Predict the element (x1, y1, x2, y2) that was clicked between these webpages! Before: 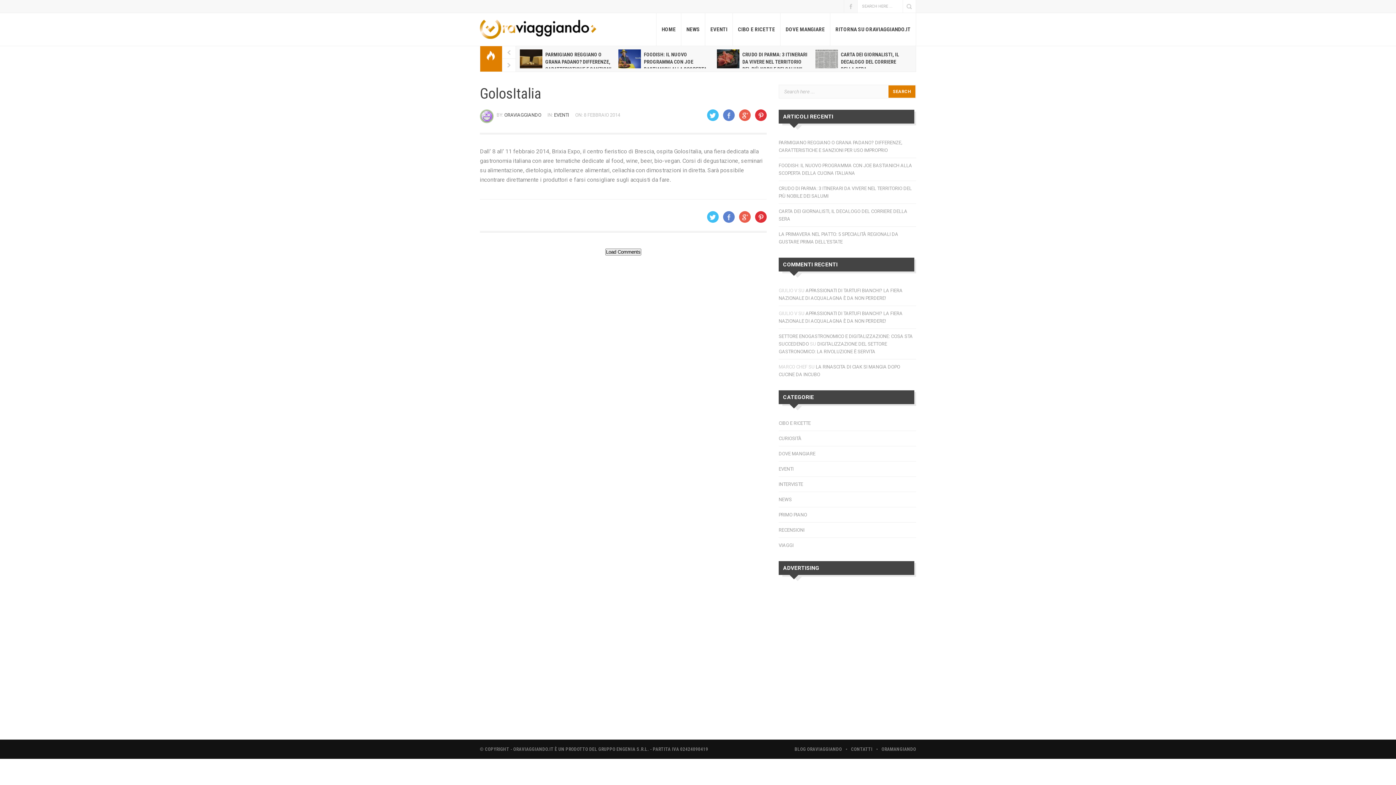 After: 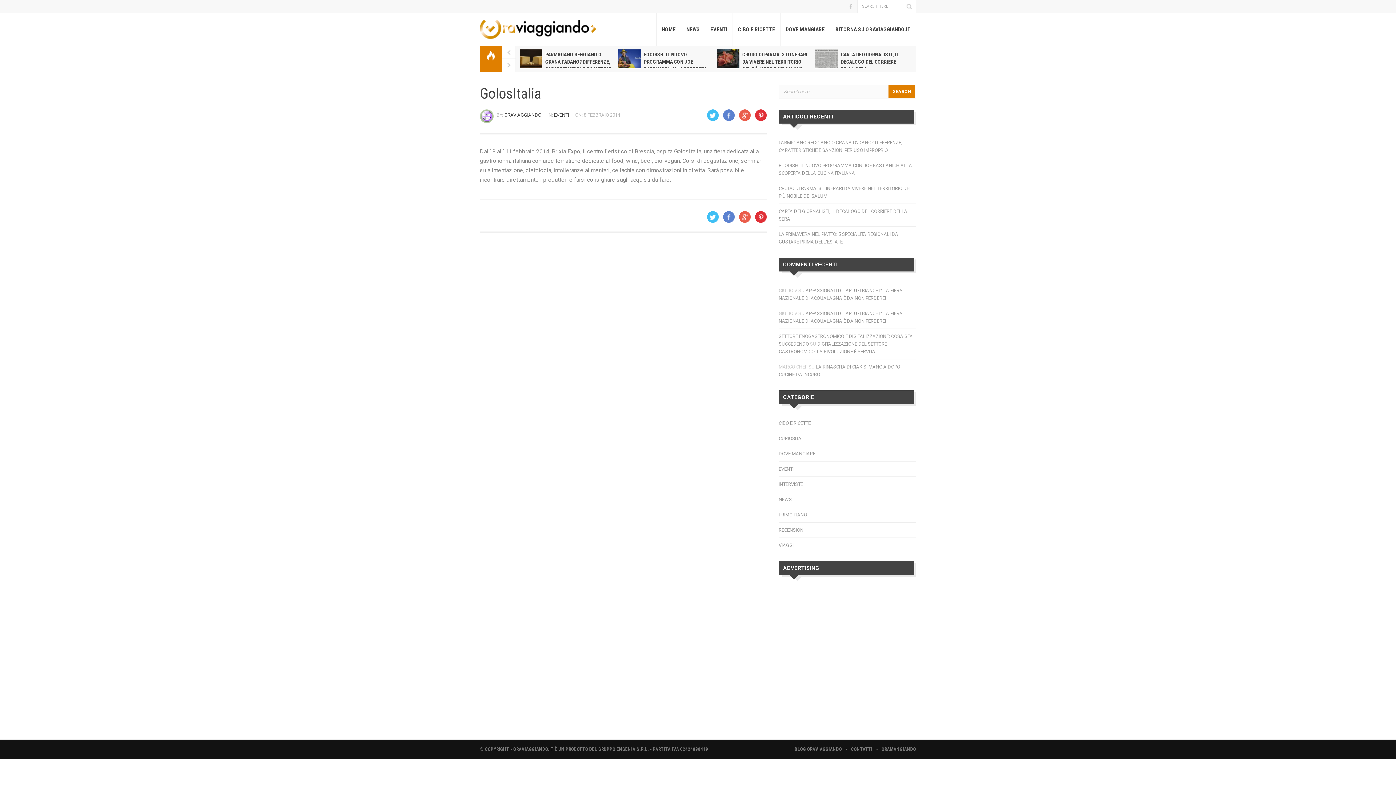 Action: label: Load Comments bbox: (605, 248, 641, 255)